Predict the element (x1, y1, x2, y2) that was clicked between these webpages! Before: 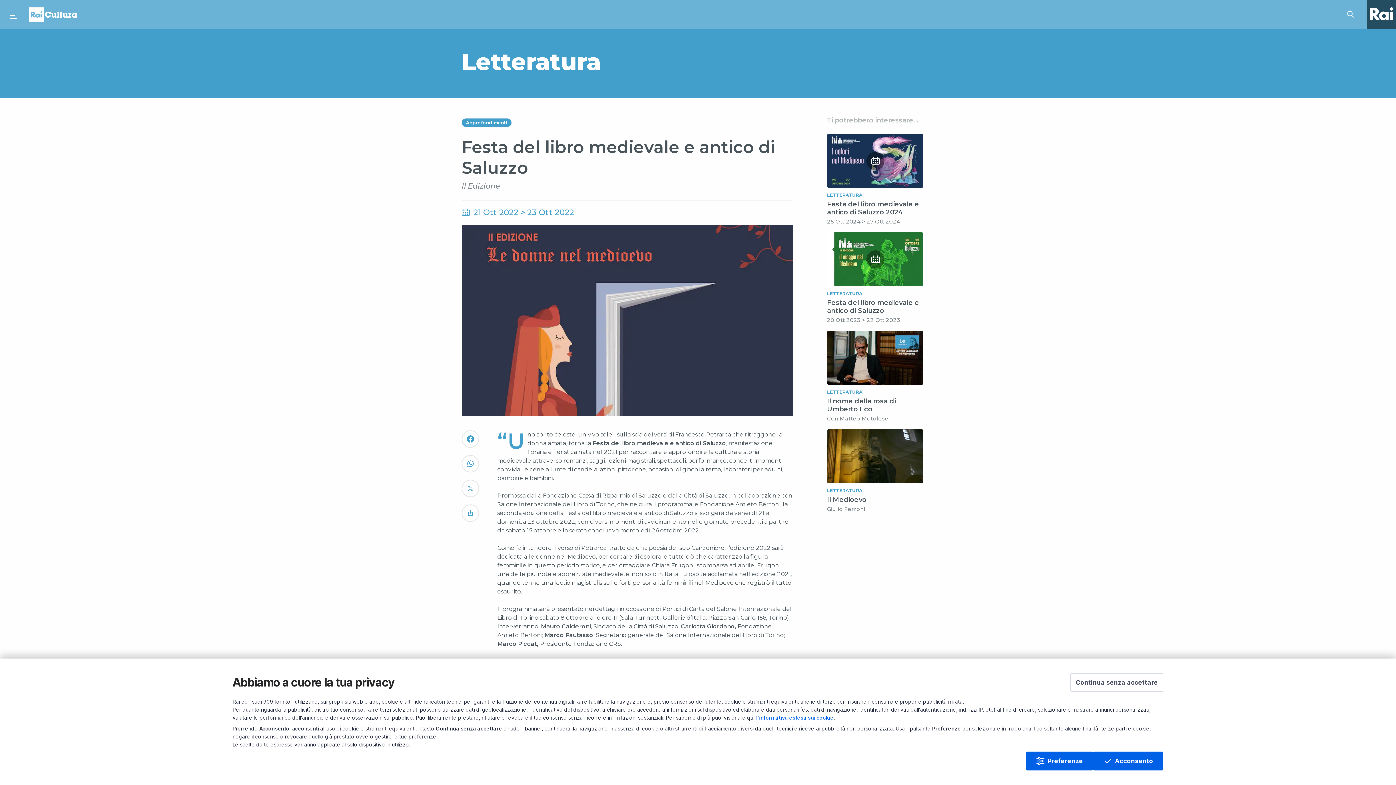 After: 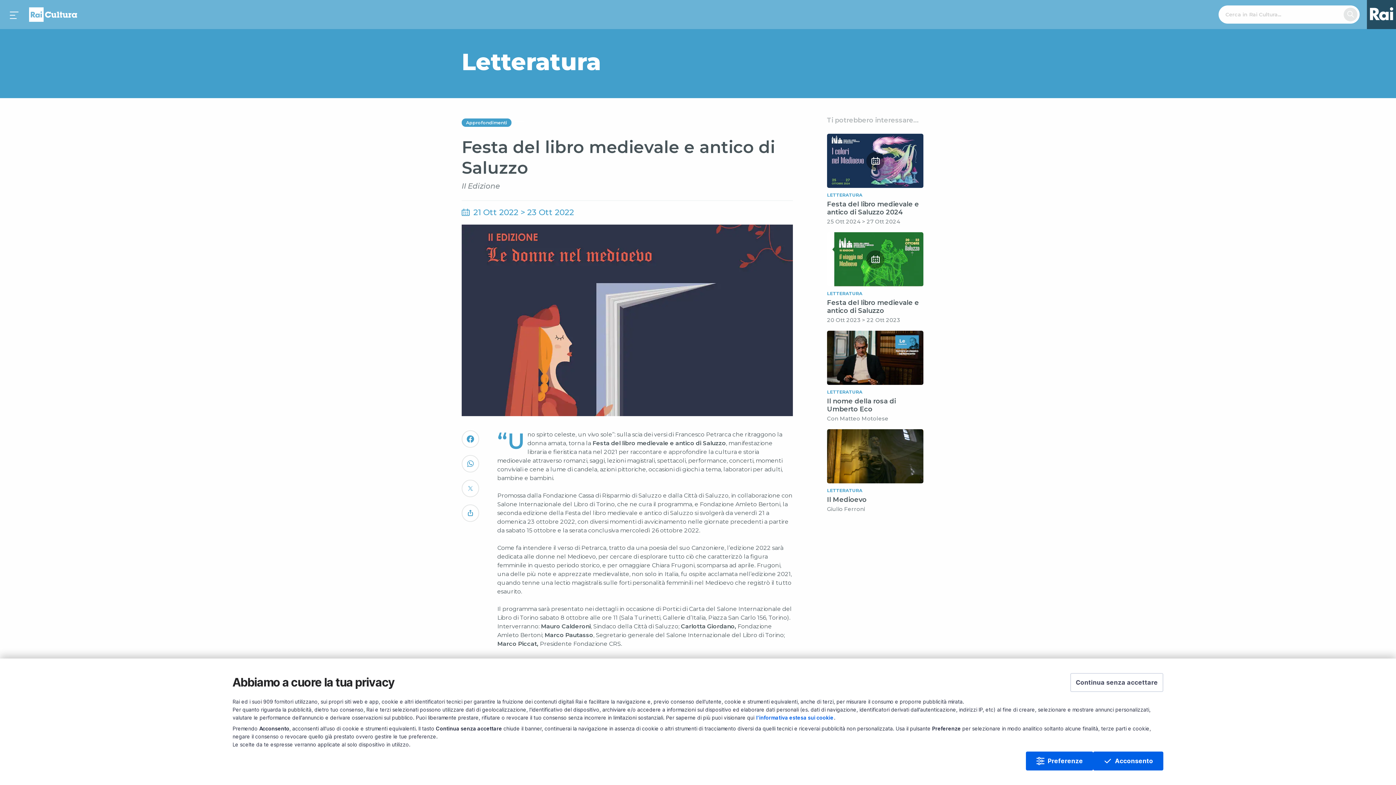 Action: label: Cerca su Rai Cultura... bbox: (1346, 5, 1360, 23)